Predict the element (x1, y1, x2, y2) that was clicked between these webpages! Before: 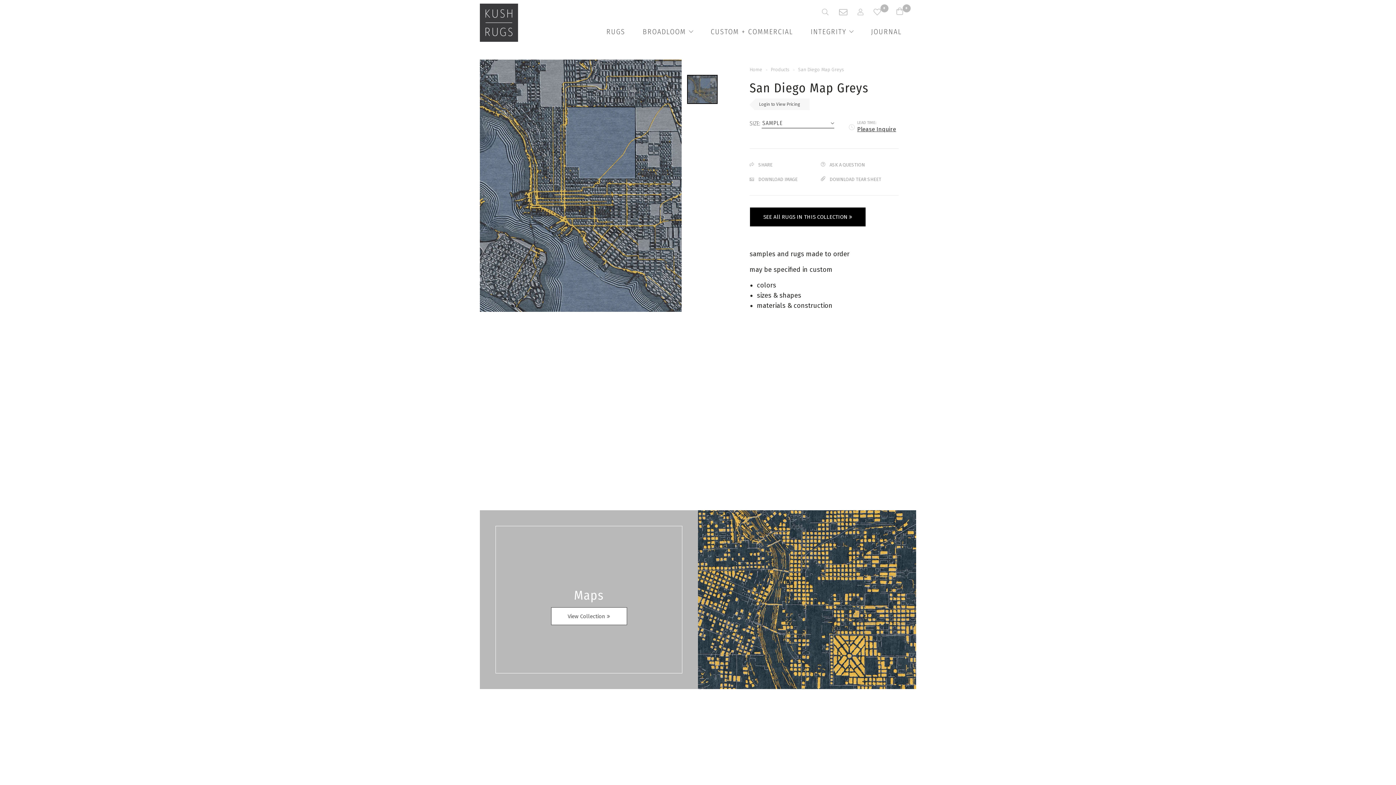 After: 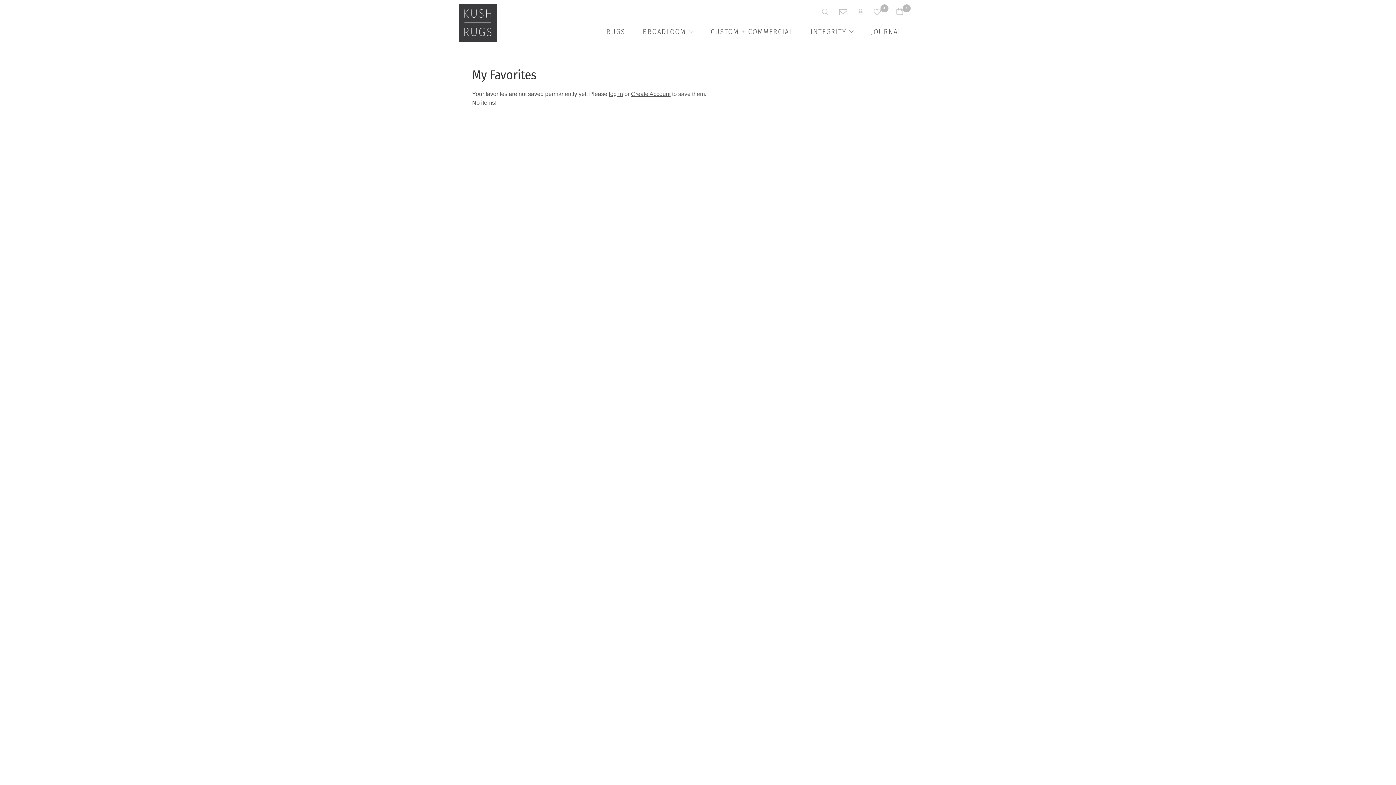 Action: bbox: (873, 4, 889, 19) label: 0